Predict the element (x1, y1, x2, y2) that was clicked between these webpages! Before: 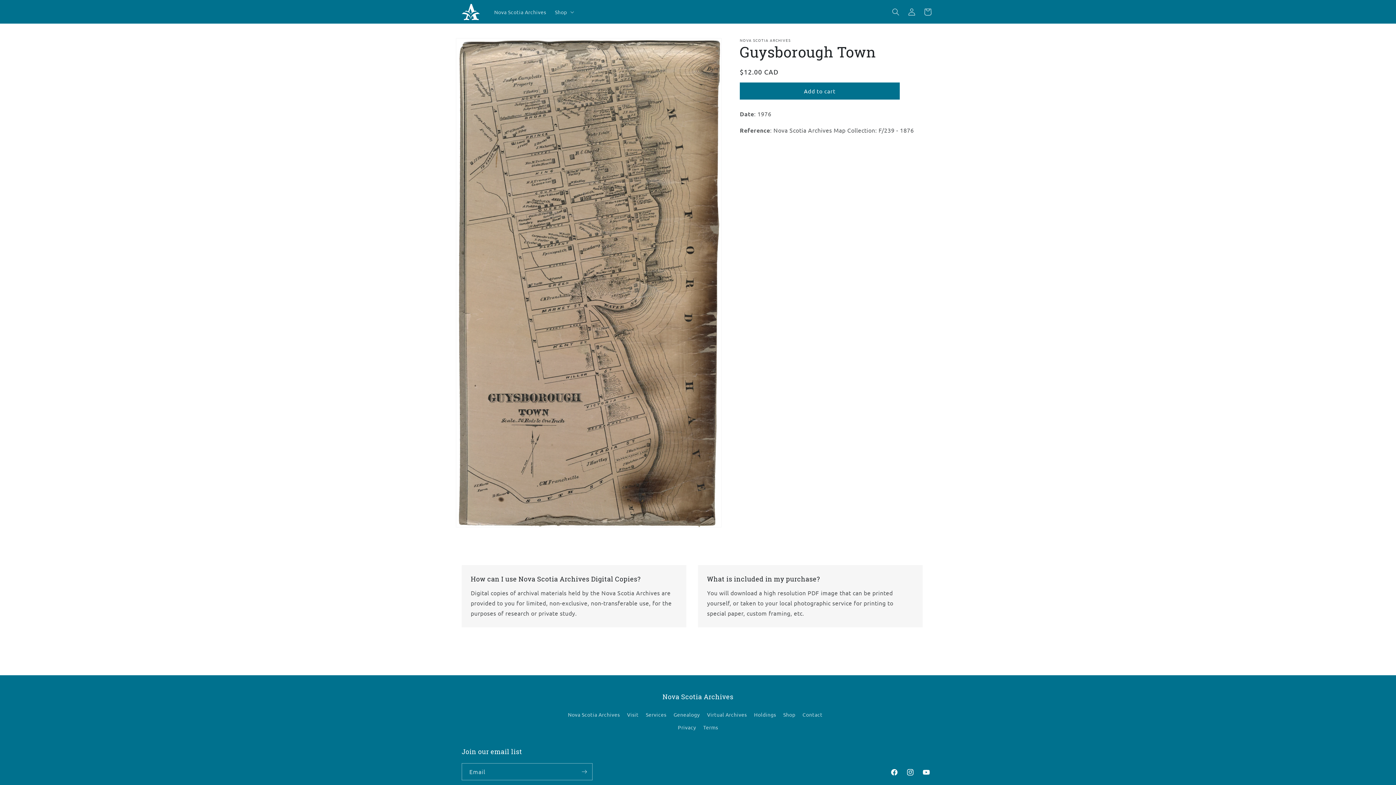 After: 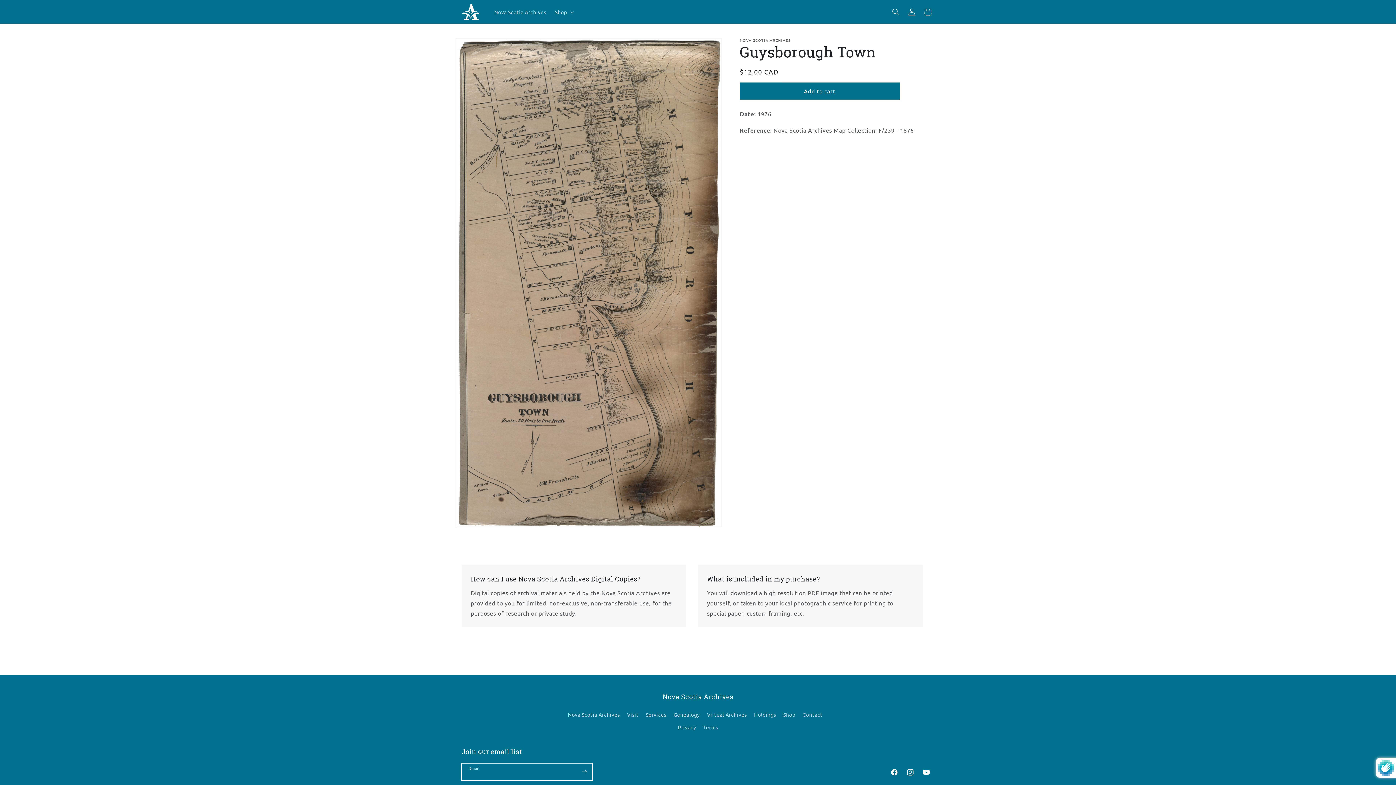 Action: bbox: (576, 763, 592, 780) label: Subscribe